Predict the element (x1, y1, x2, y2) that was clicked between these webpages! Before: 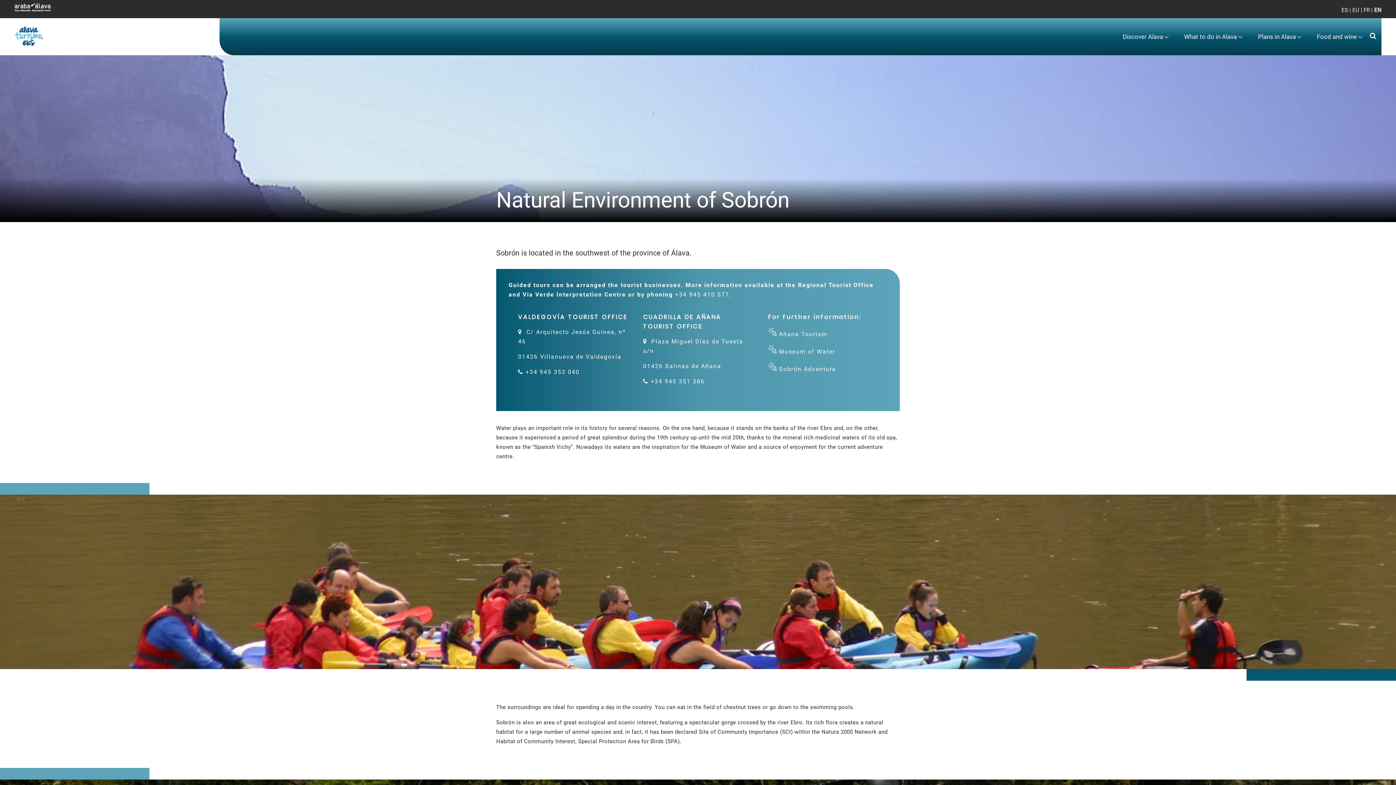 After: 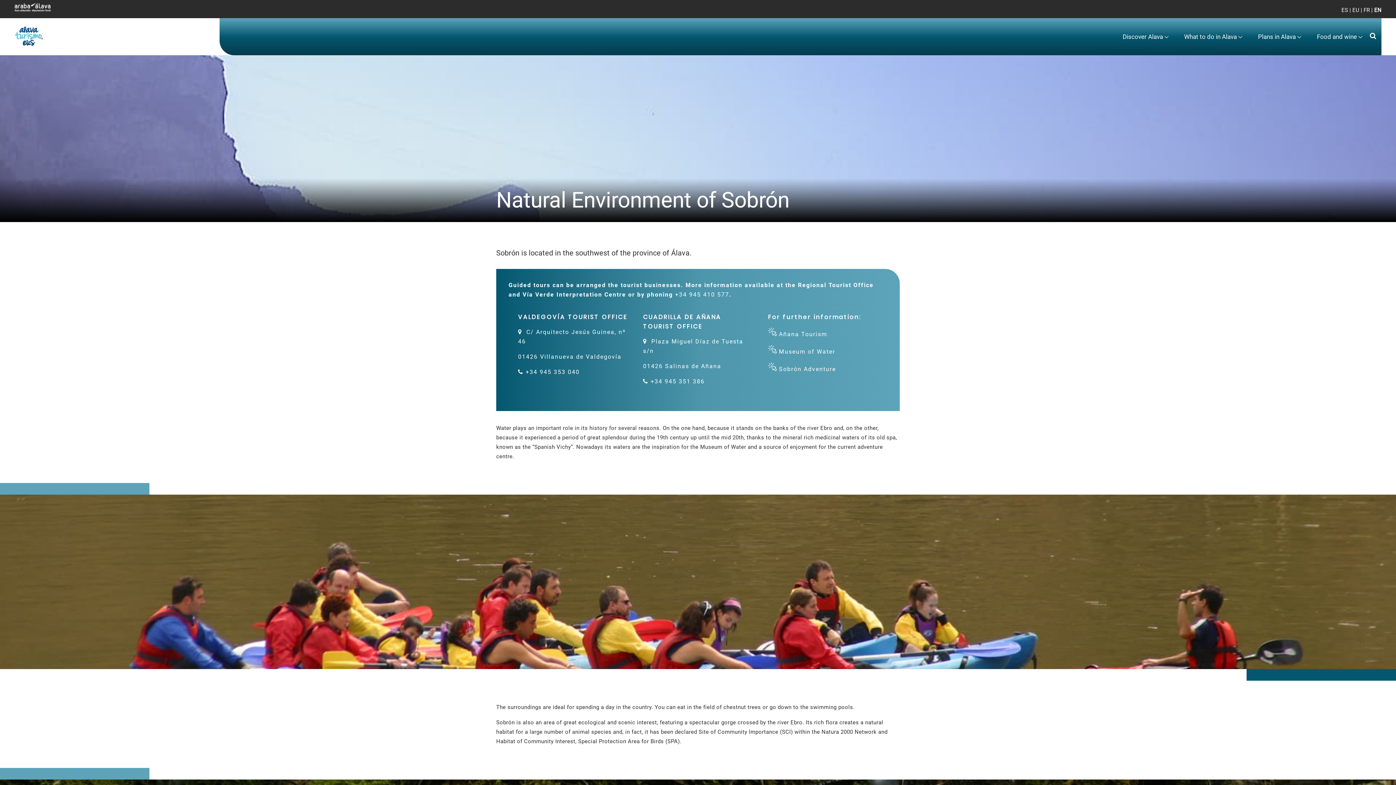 Action: label: Añana Tourism bbox: (779, 330, 827, 337)